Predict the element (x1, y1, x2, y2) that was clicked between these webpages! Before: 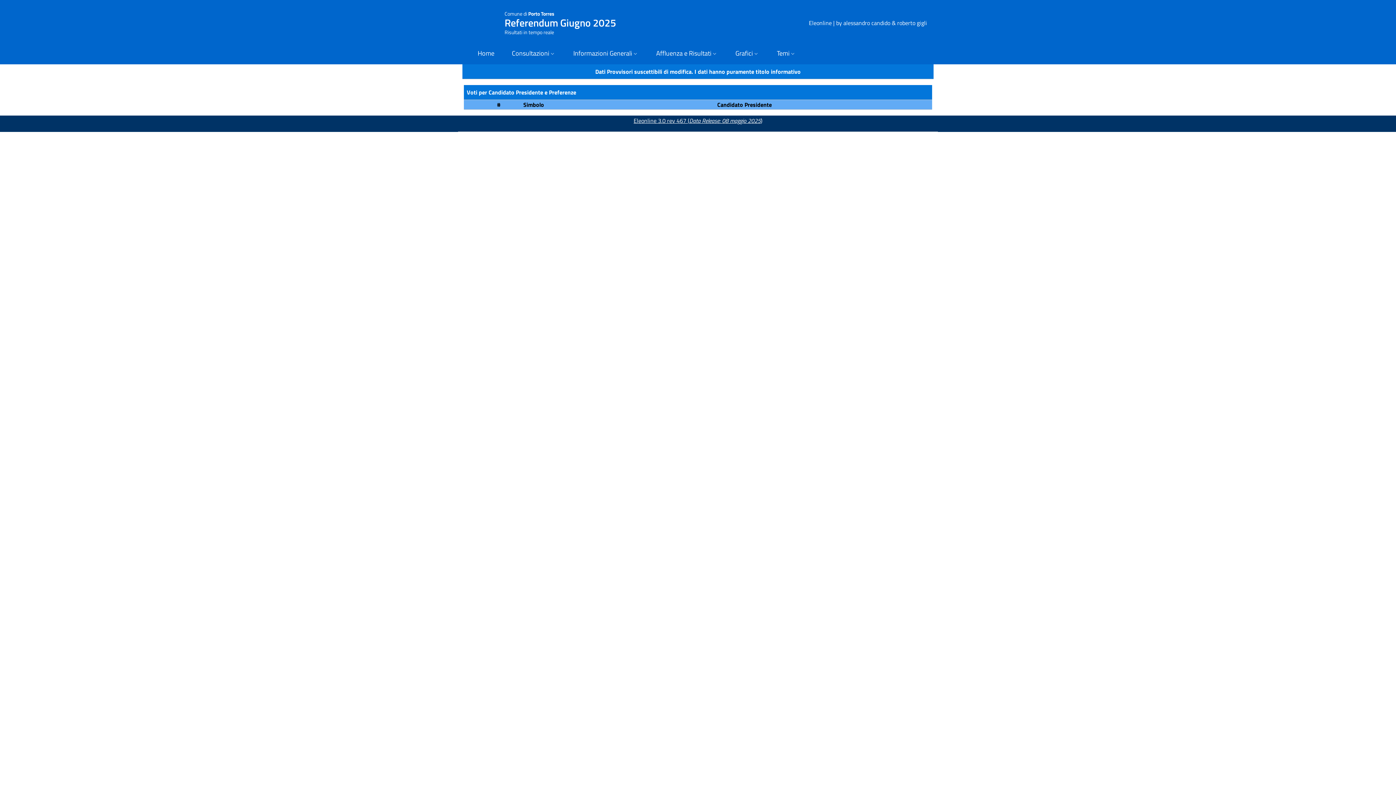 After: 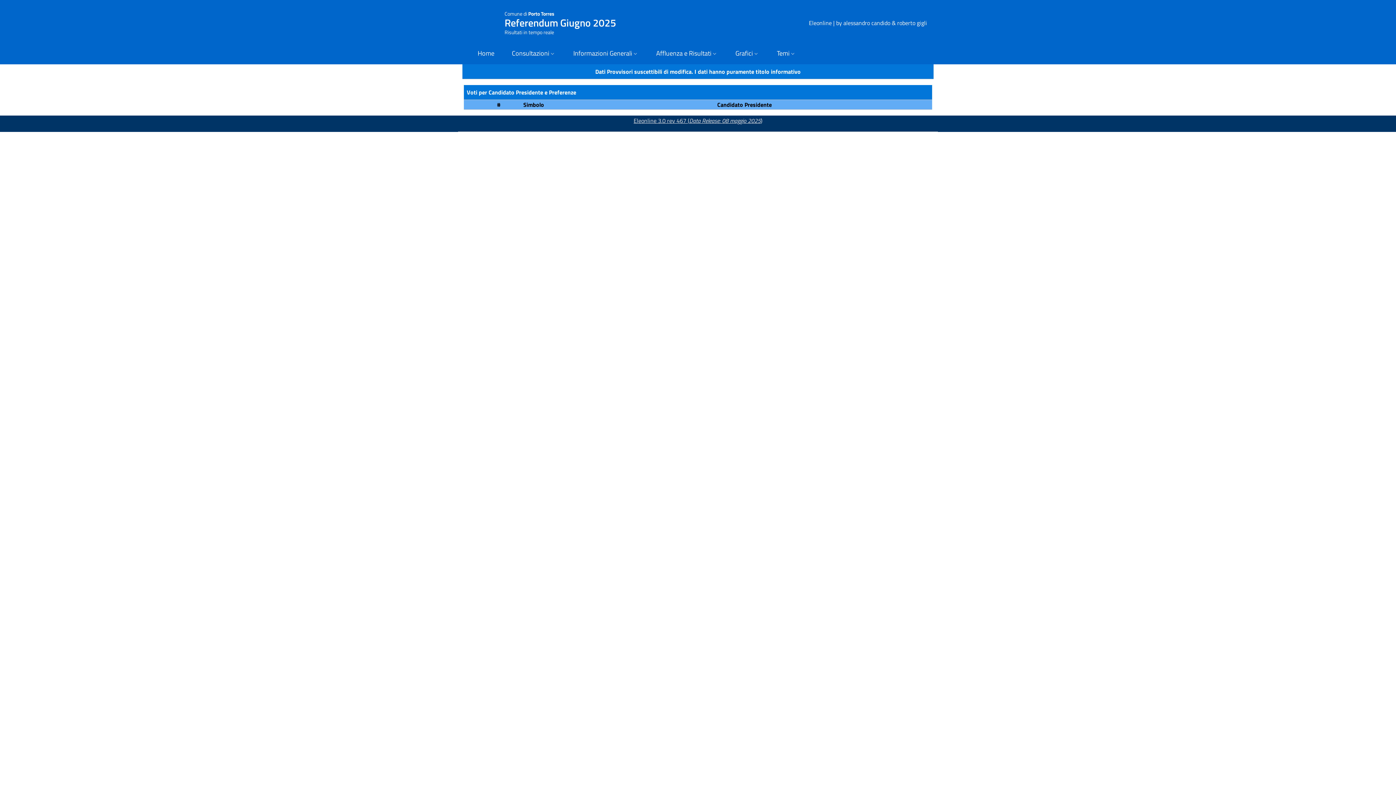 Action: bbox: (633, 116, 762, 125) label: Eleonline 3.0 rev 467 (Data Release: 08 maggio 2025)